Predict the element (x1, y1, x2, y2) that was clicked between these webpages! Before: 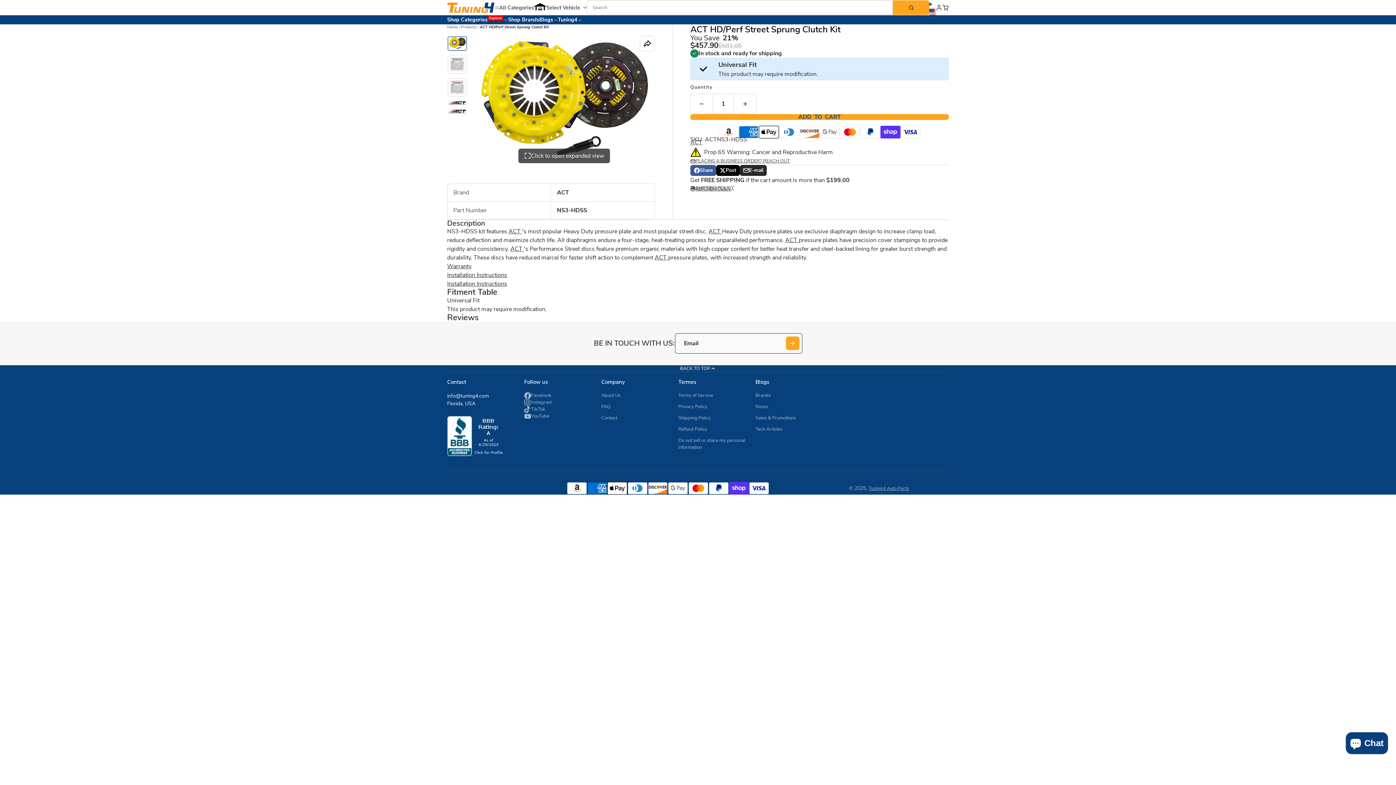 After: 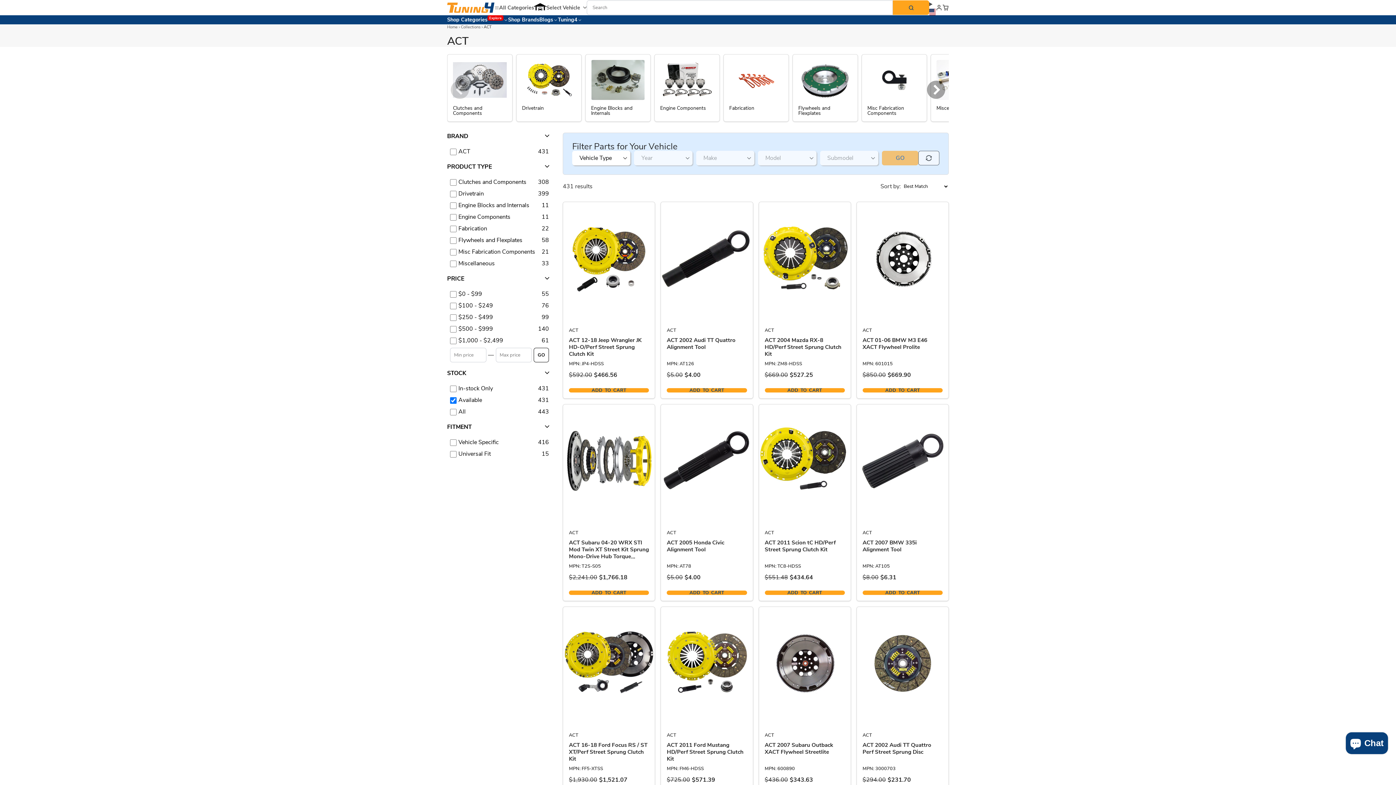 Action: label: ACT bbox: (690, 138, 702, 146)